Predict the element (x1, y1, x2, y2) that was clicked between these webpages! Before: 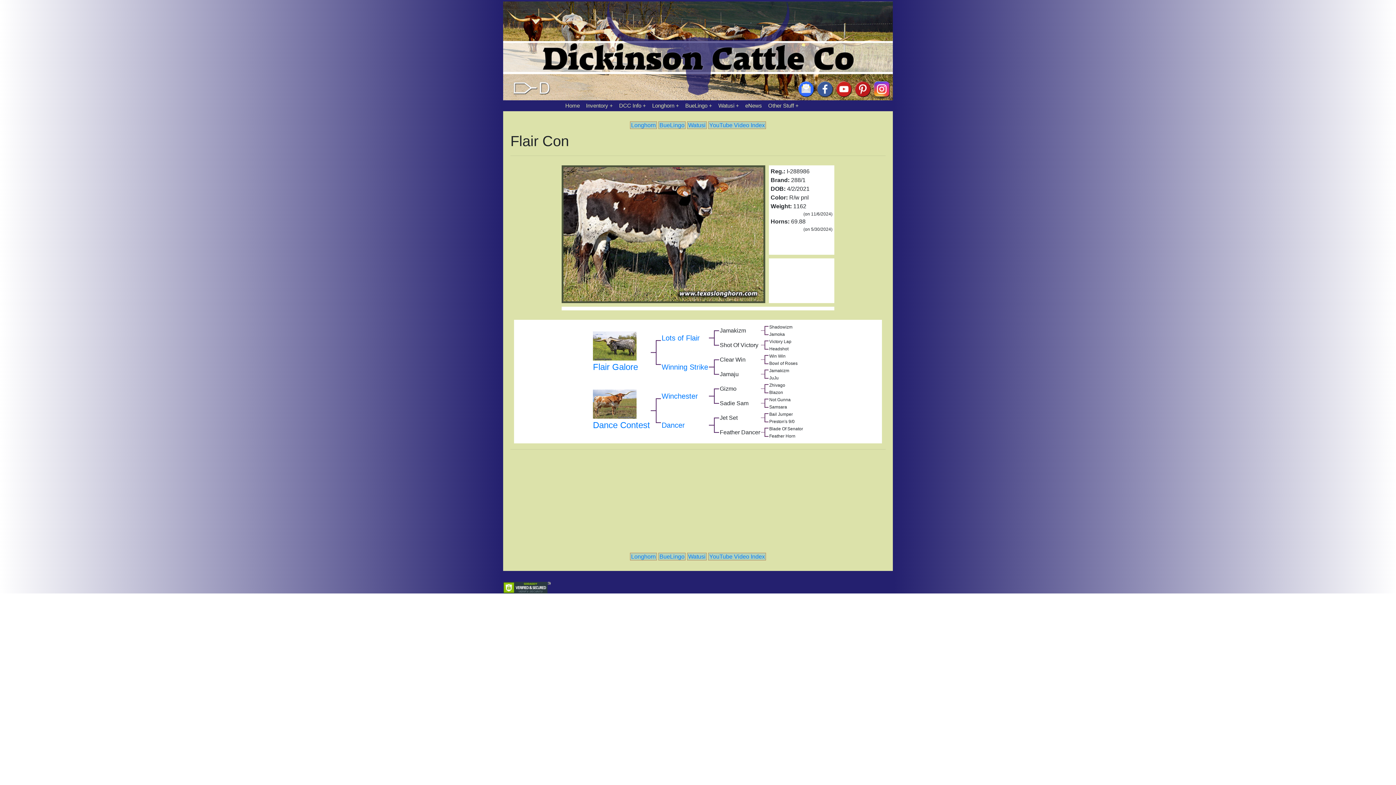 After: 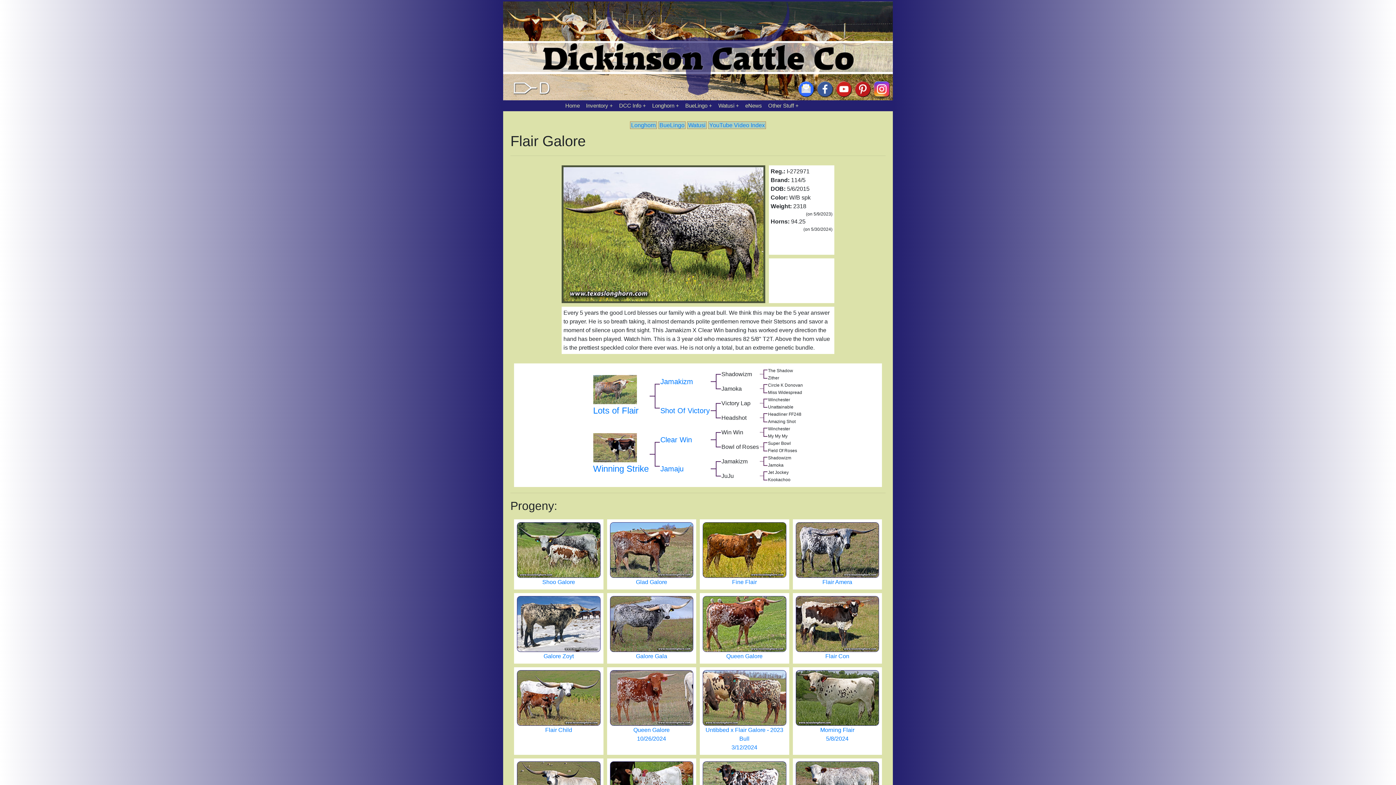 Action: label: 
Flair Galore bbox: (593, 340, 638, 371)